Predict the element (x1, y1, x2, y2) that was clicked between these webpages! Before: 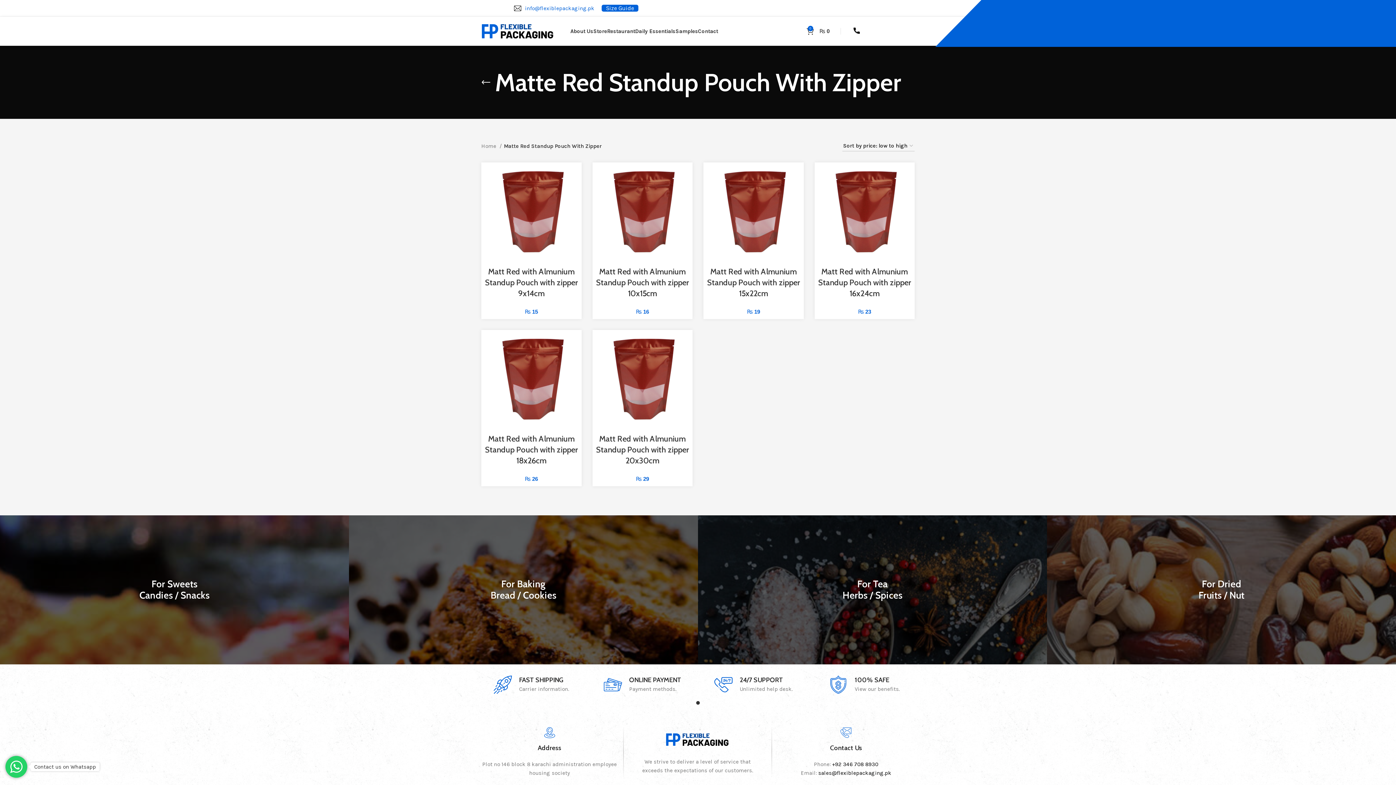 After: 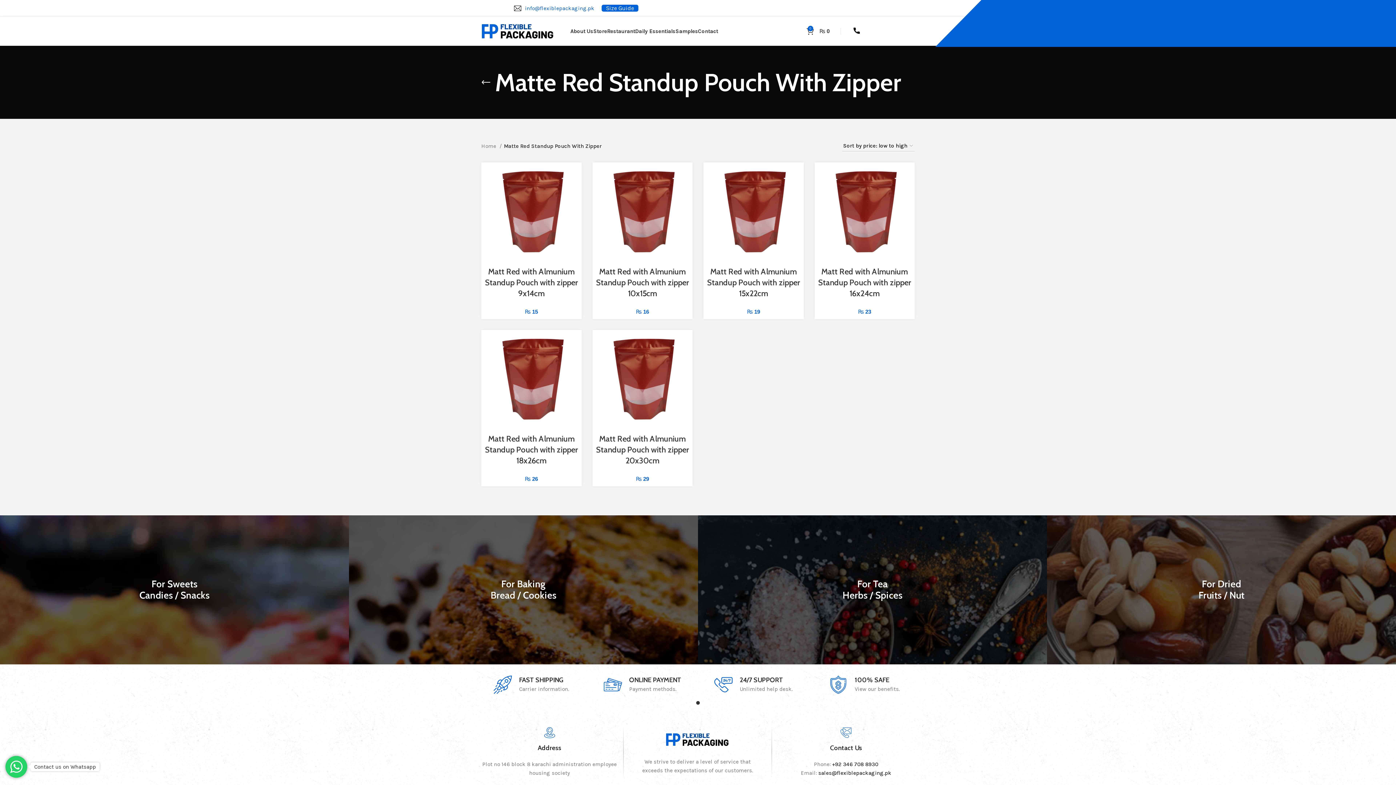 Action: bbox: (30, 762, 99, 771) label: Contact us on Whatsapp